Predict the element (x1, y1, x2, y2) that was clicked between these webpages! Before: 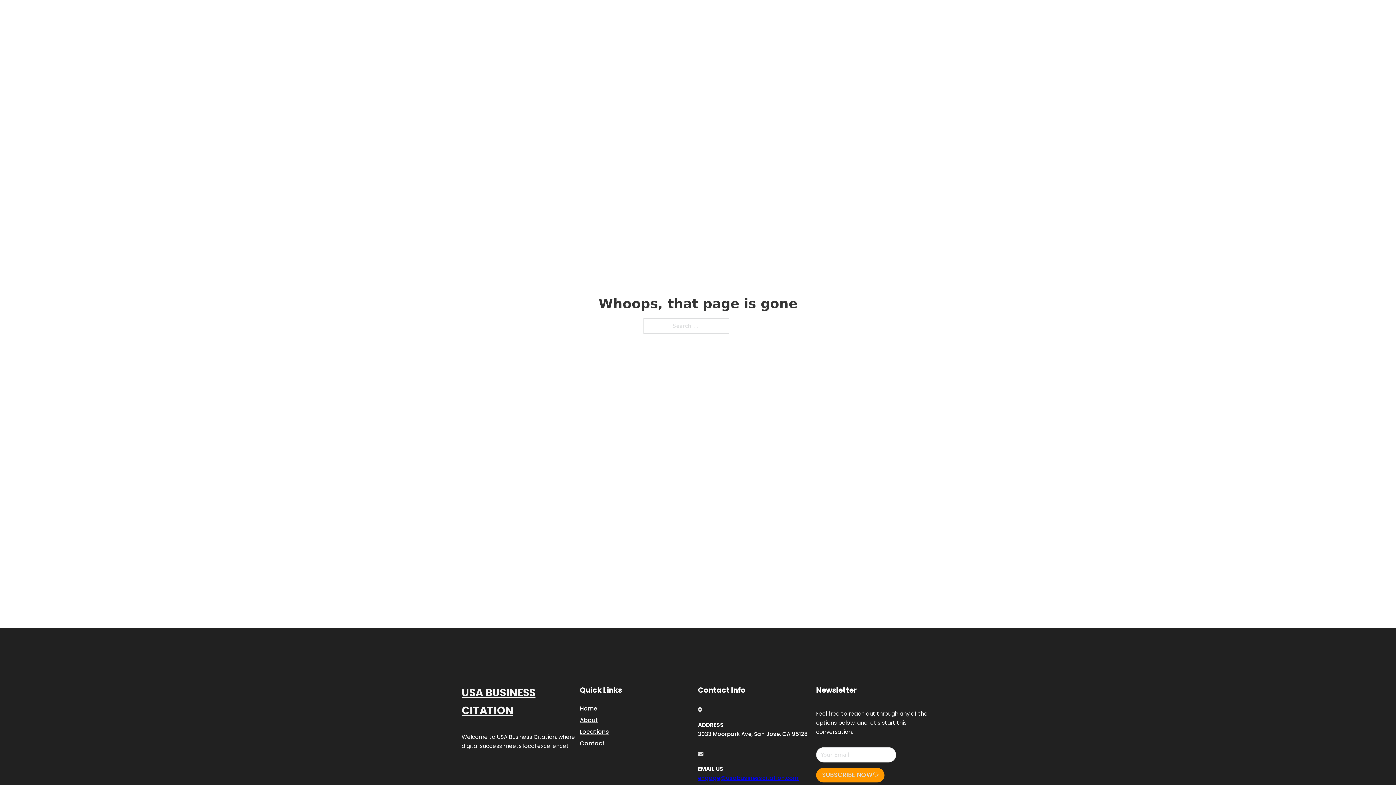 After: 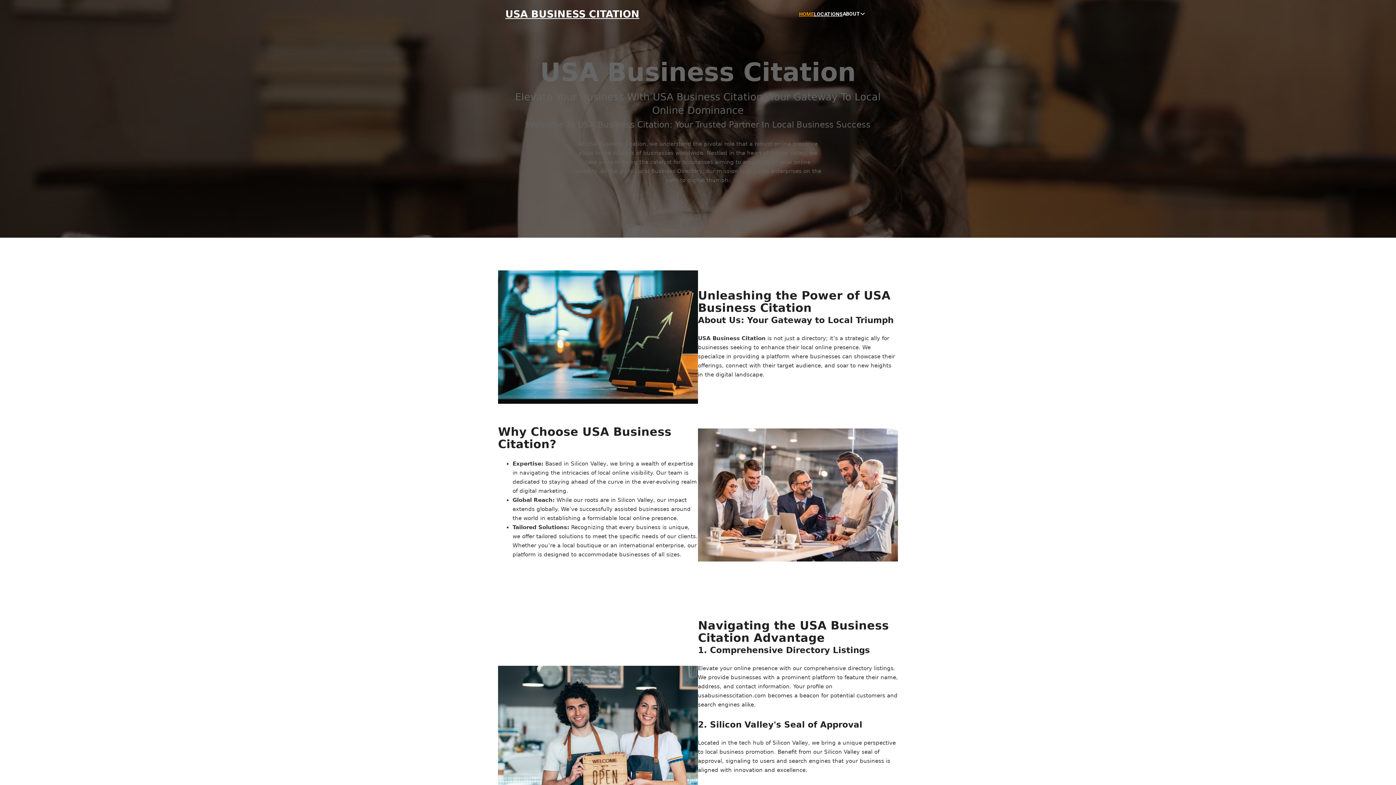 Action: label: USA BUSINESS CITATION bbox: (505, 8, 639, 19)